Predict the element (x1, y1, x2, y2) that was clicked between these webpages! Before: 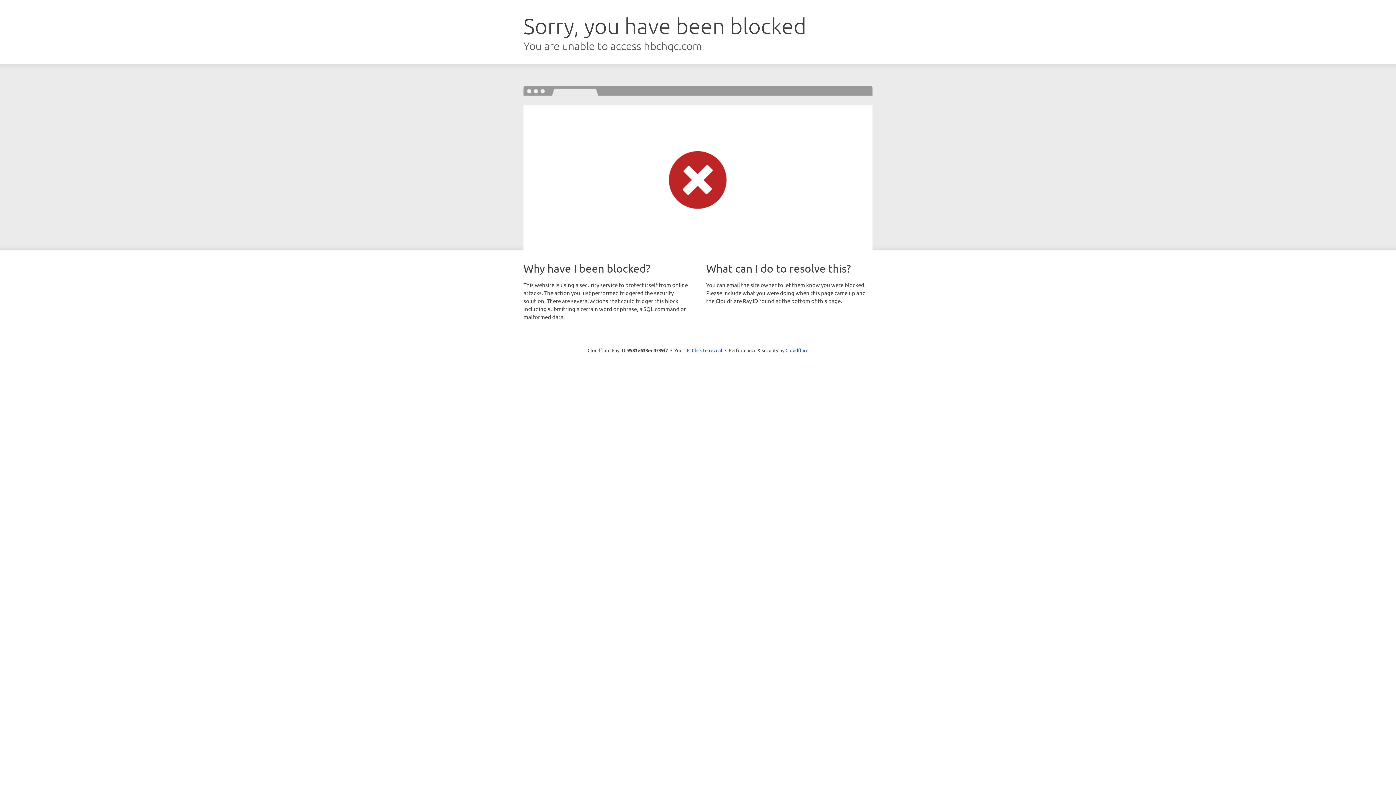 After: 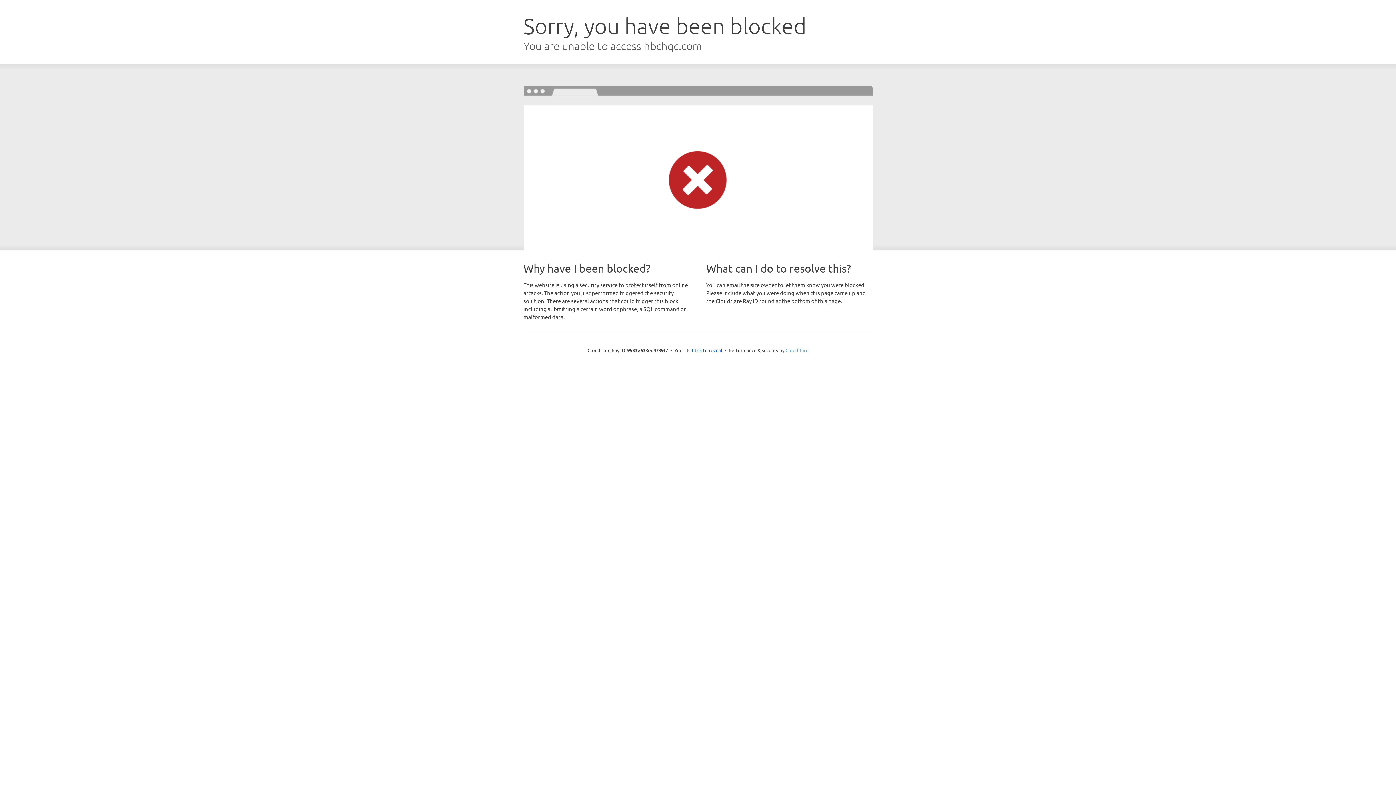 Action: bbox: (785, 347, 808, 353) label: Cloudflare